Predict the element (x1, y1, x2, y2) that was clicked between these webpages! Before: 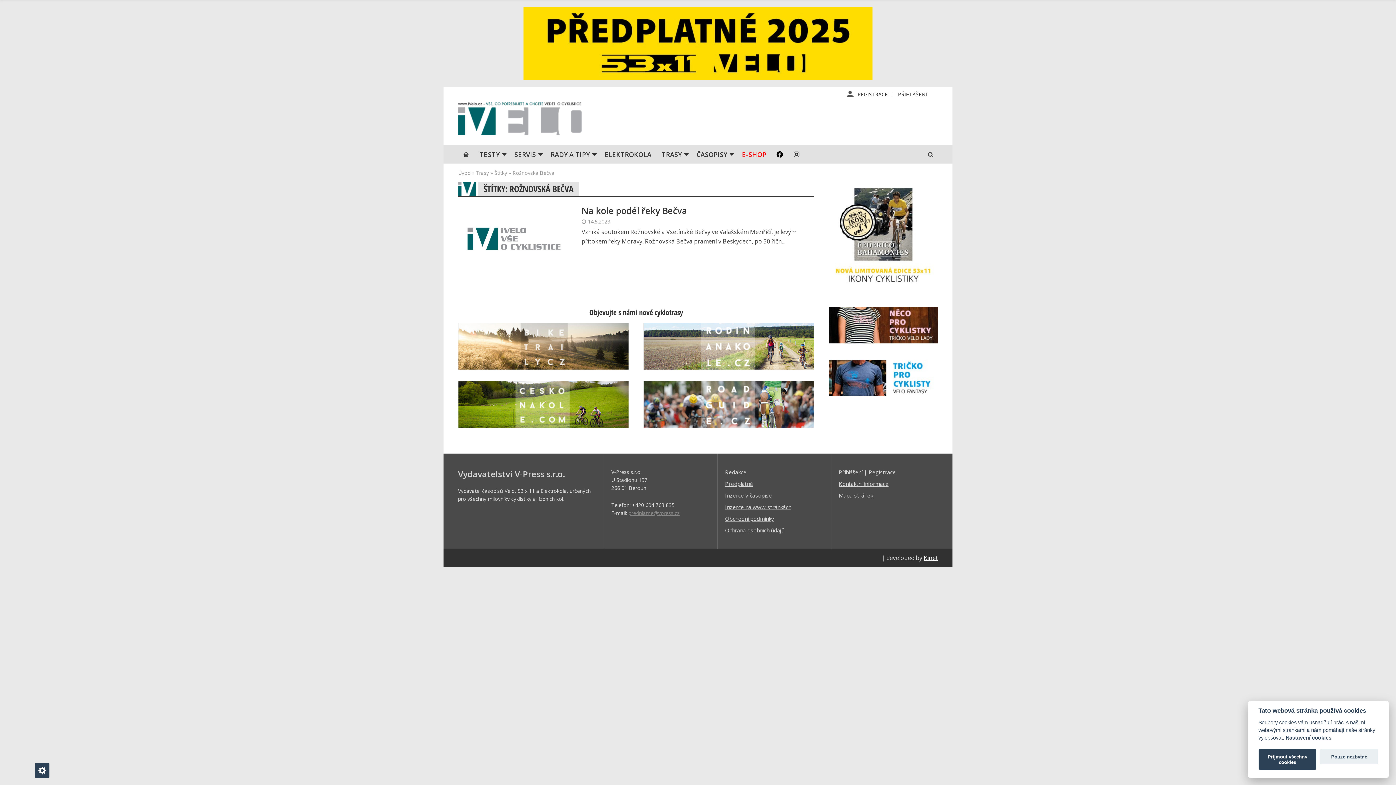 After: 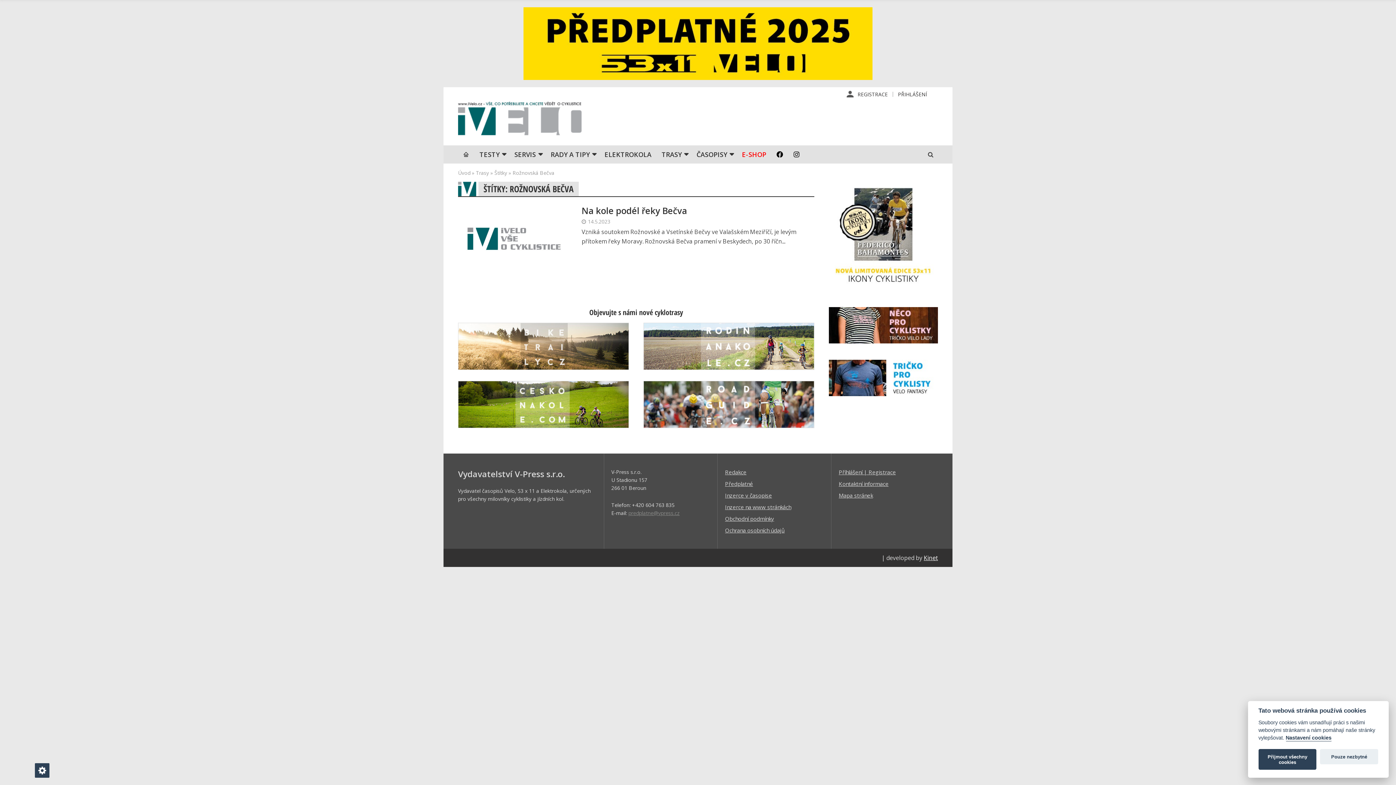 Action: bbox: (450, 322, 636, 370)